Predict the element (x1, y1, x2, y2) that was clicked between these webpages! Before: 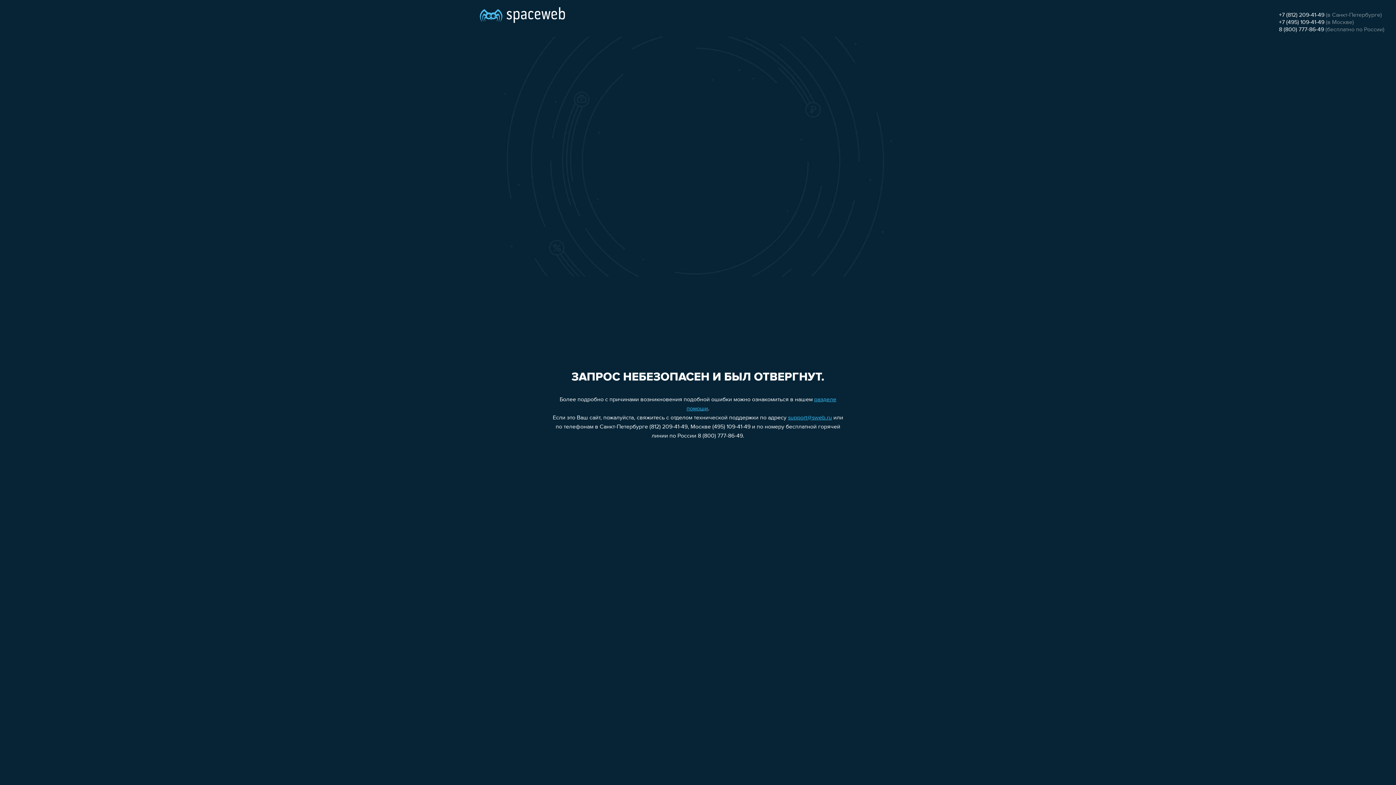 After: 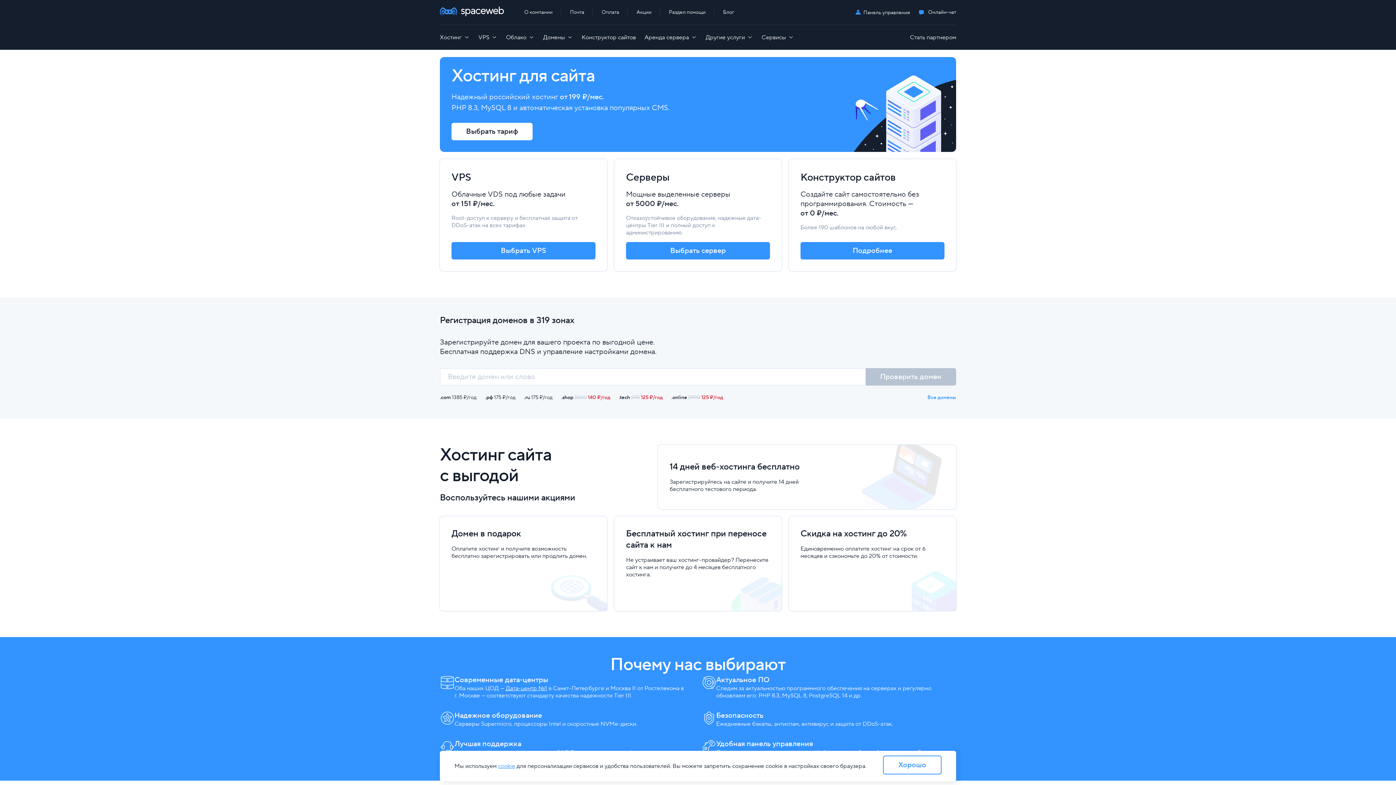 Action: bbox: (480, 0, 565, 25)